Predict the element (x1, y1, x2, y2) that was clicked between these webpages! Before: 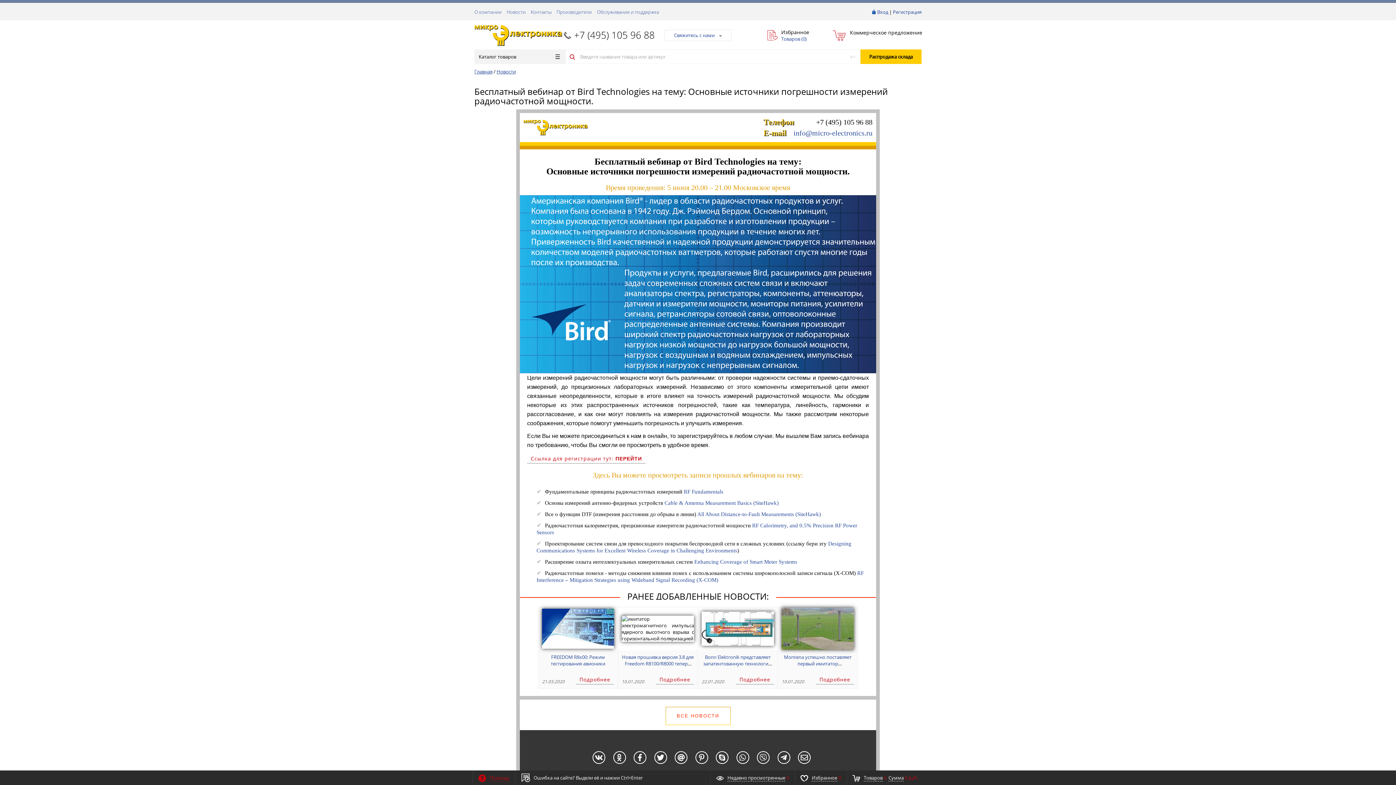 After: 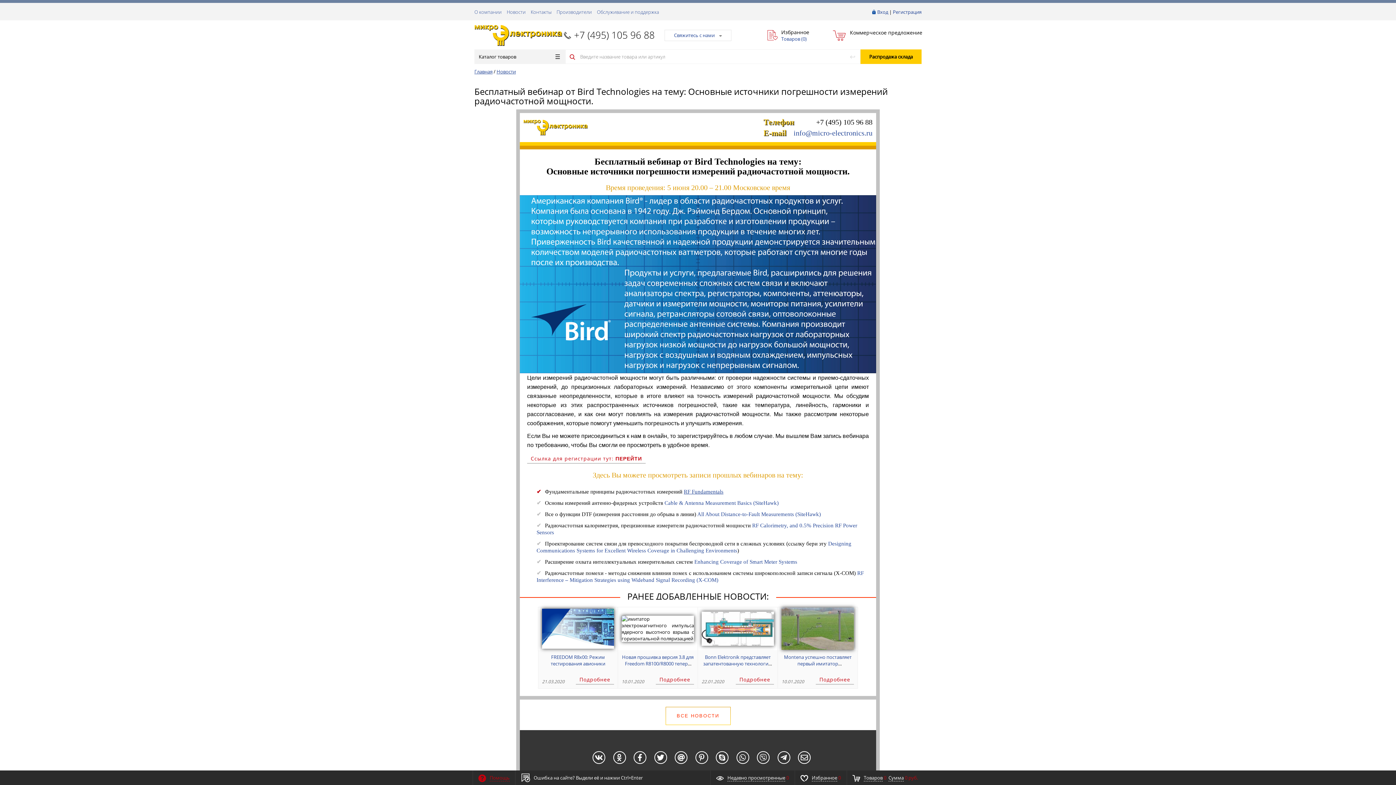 Action: bbox: (684, 489, 723, 494) label: RF Fundamentals